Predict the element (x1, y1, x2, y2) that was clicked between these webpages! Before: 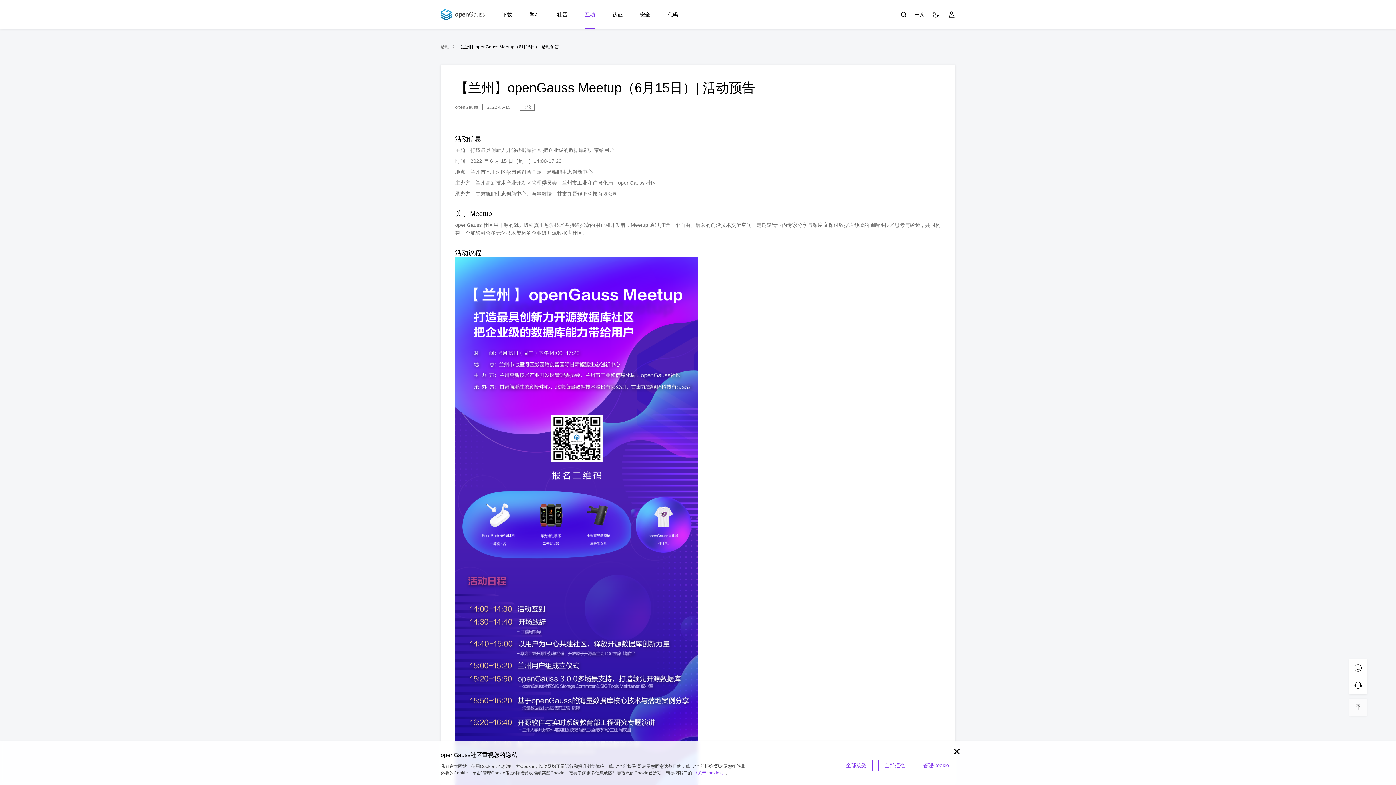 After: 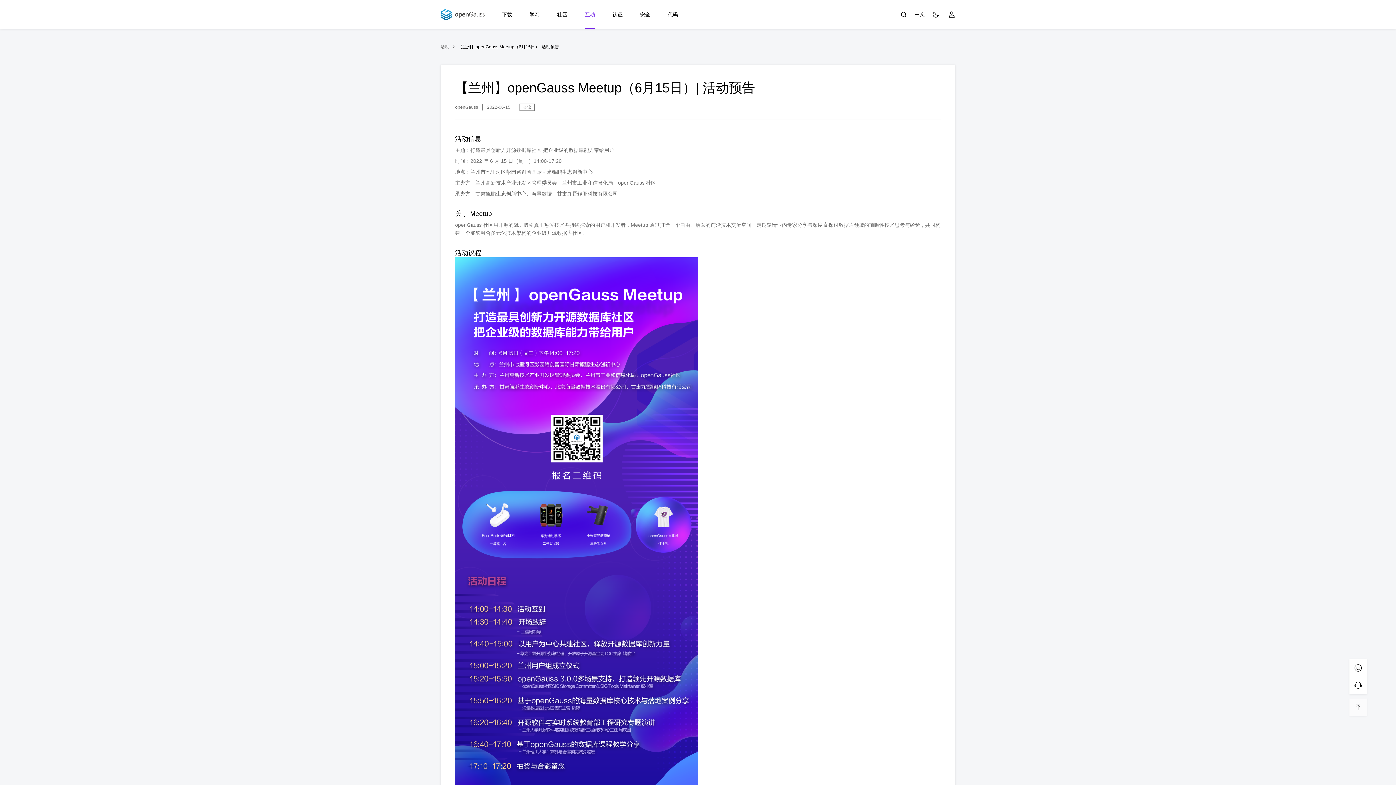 Action: bbox: (840, 760, 872, 771) label: 全部接受